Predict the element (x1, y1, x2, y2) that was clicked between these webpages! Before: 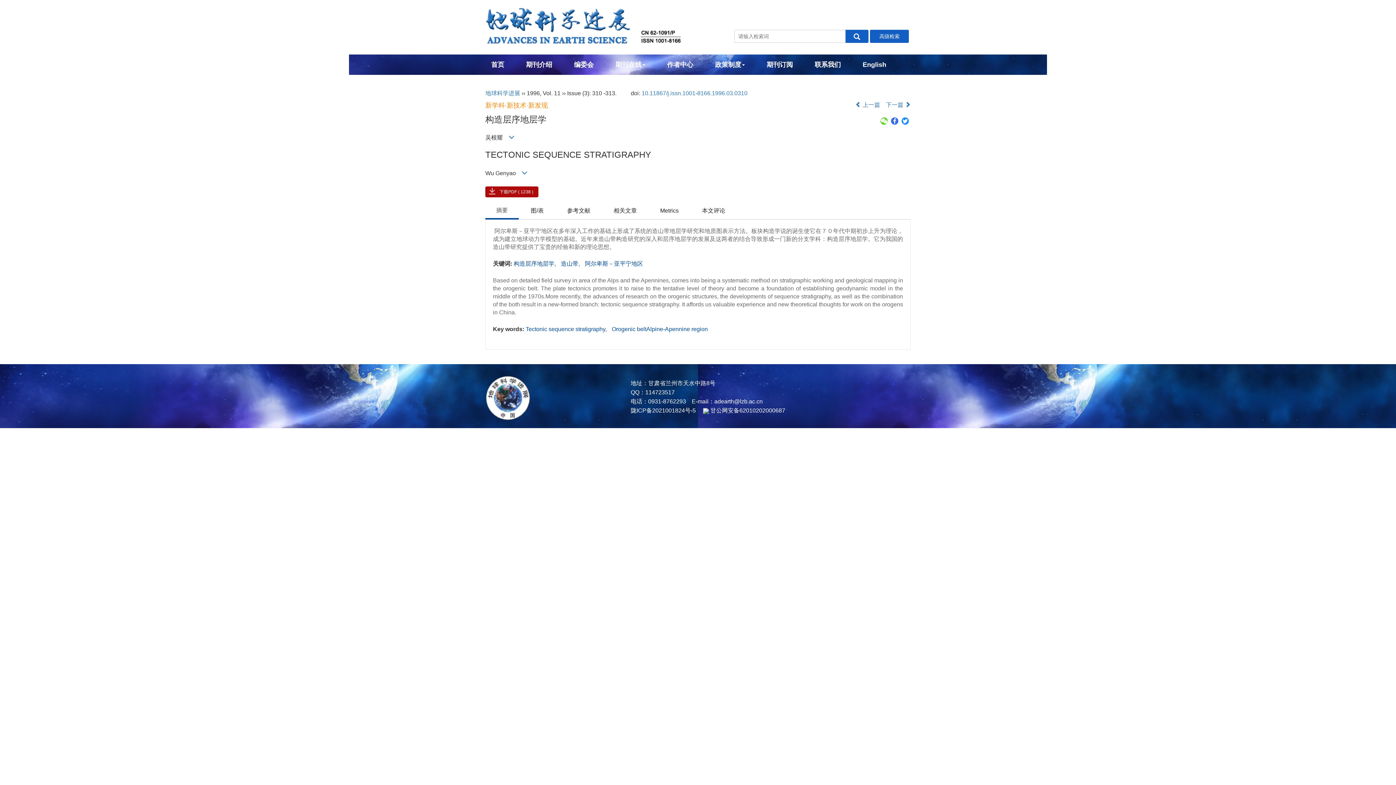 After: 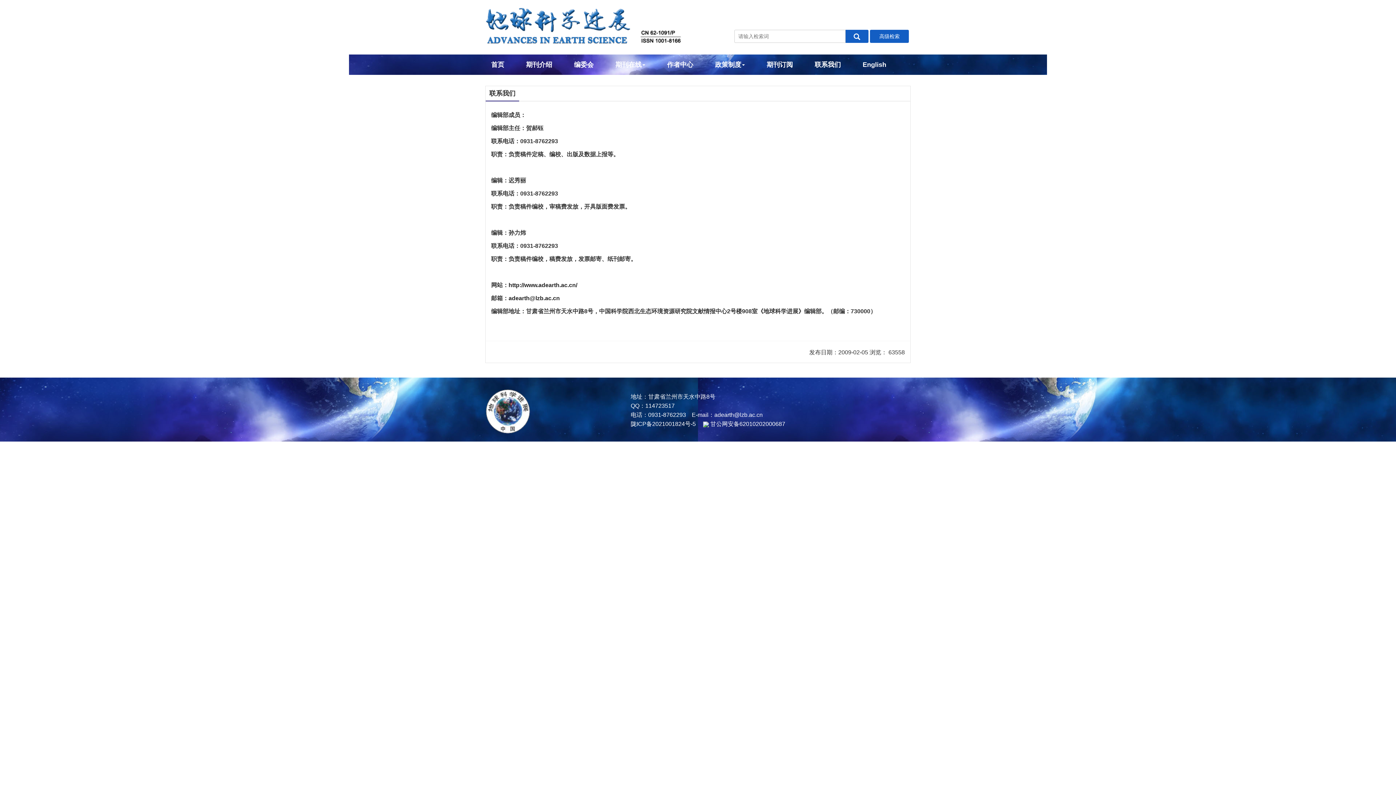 Action: bbox: (804, 54, 852, 74) label: 联系我们